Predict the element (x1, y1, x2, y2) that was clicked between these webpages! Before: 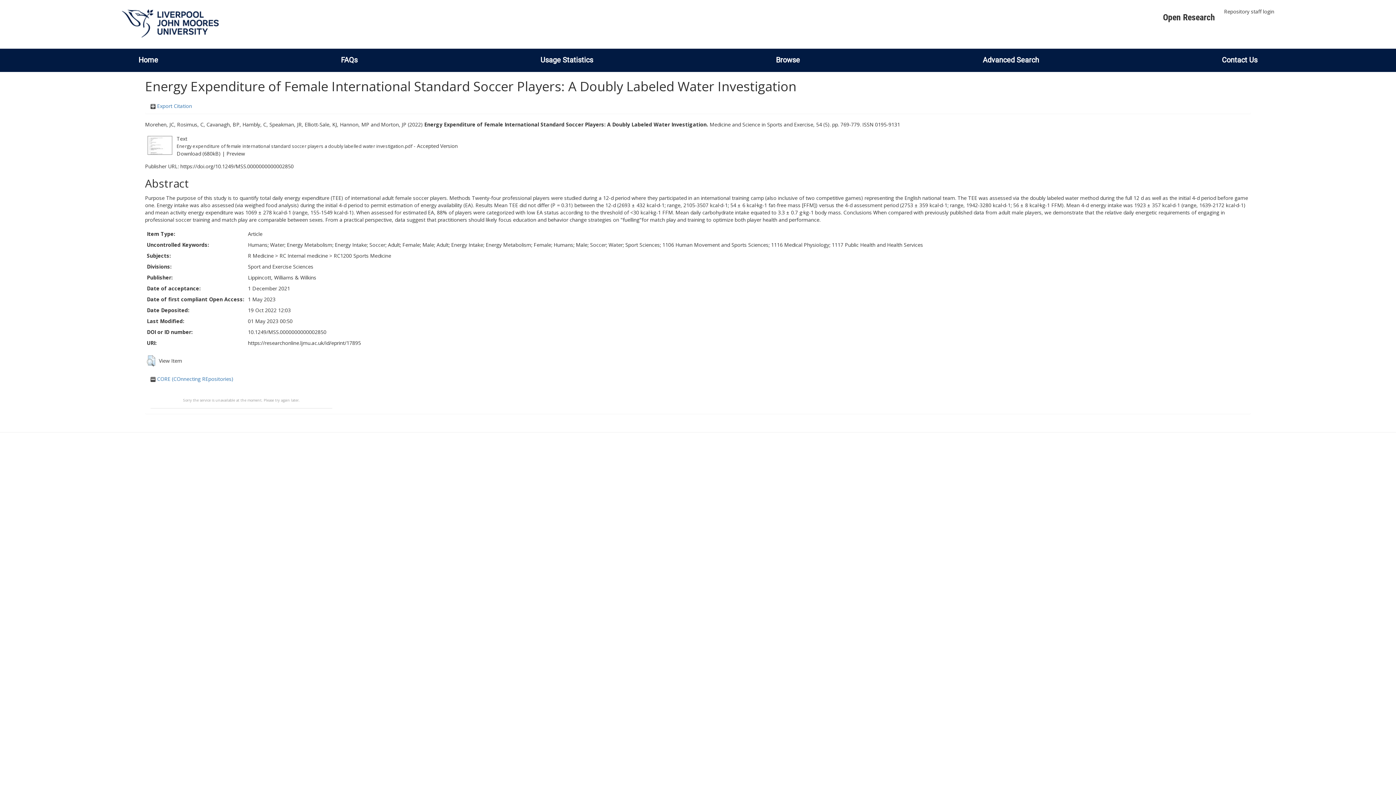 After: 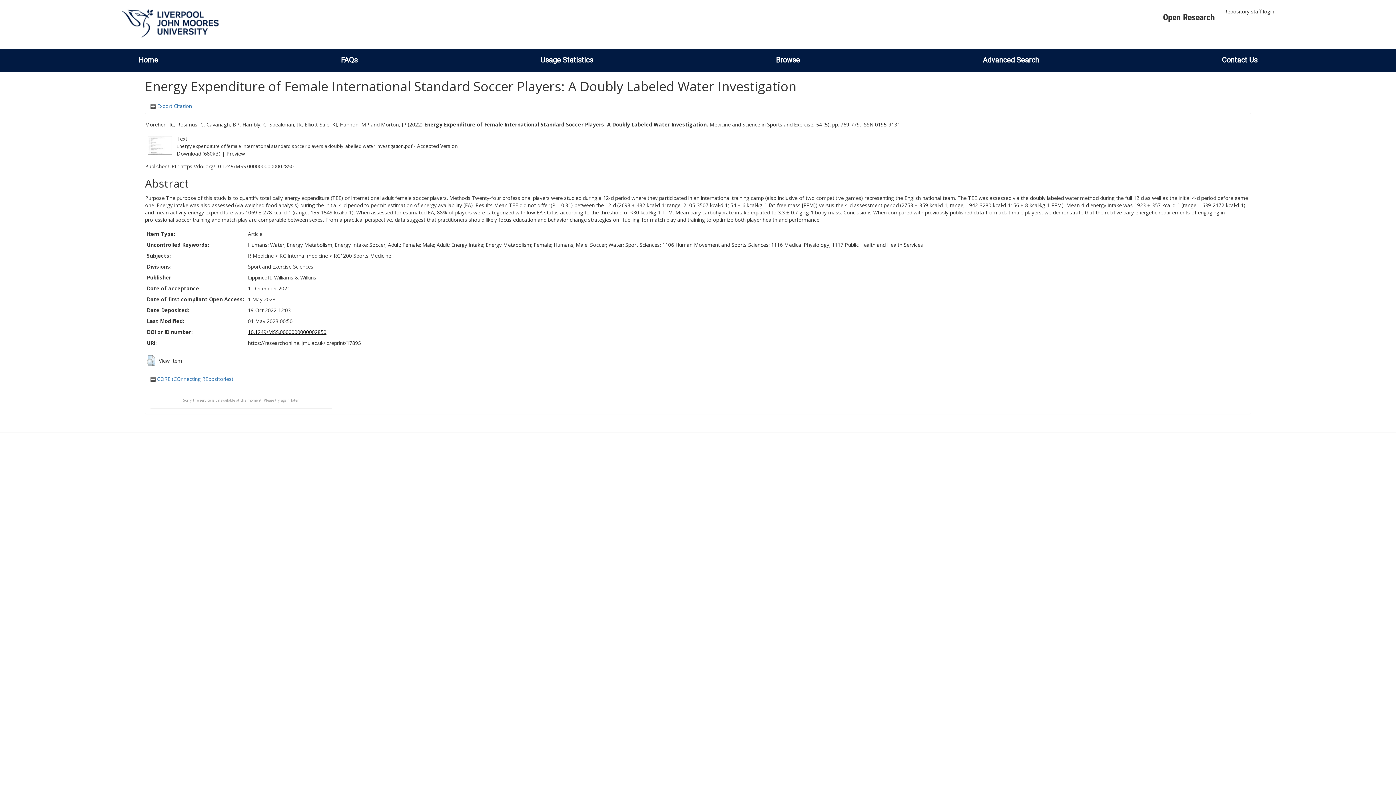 Action: label: 10.1249/MSS.0000000000002850 bbox: (248, 328, 326, 335)